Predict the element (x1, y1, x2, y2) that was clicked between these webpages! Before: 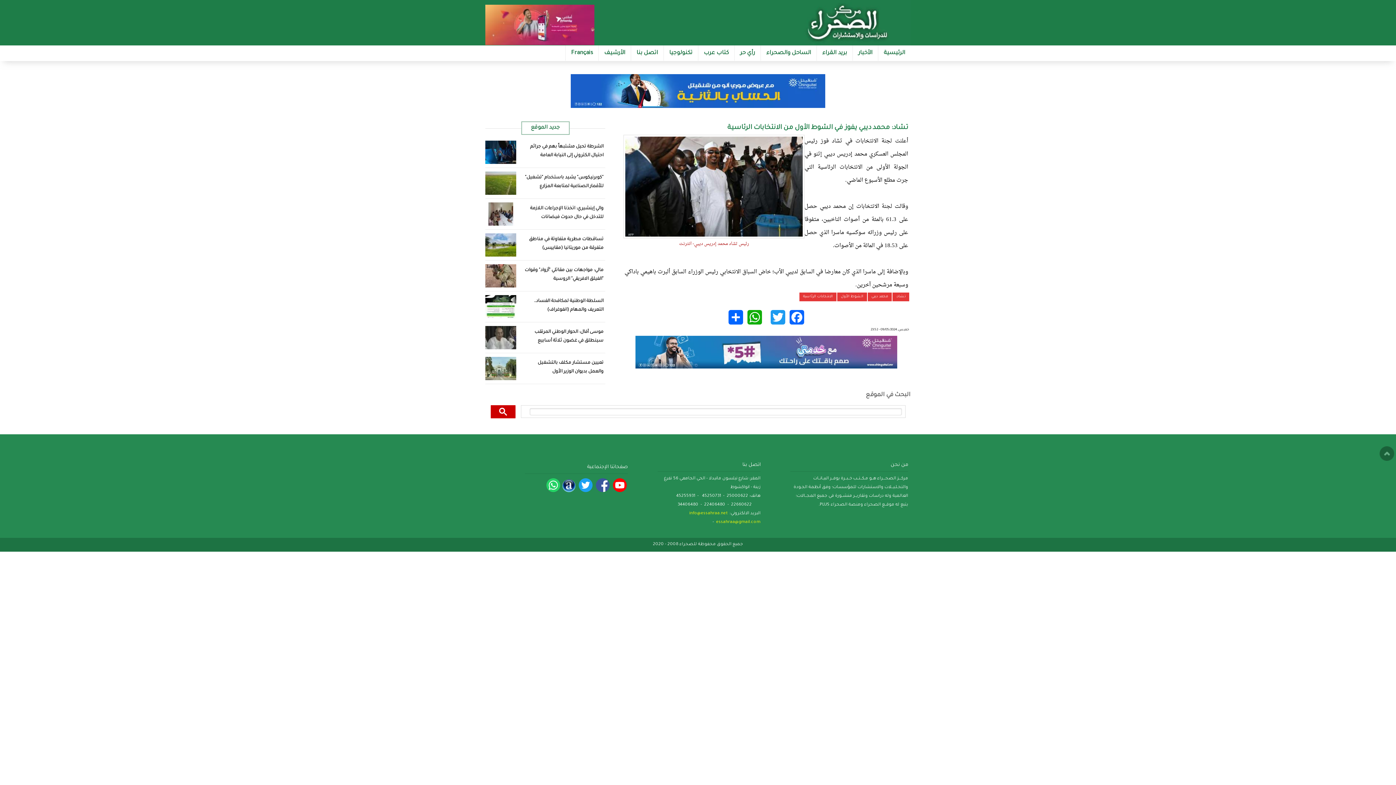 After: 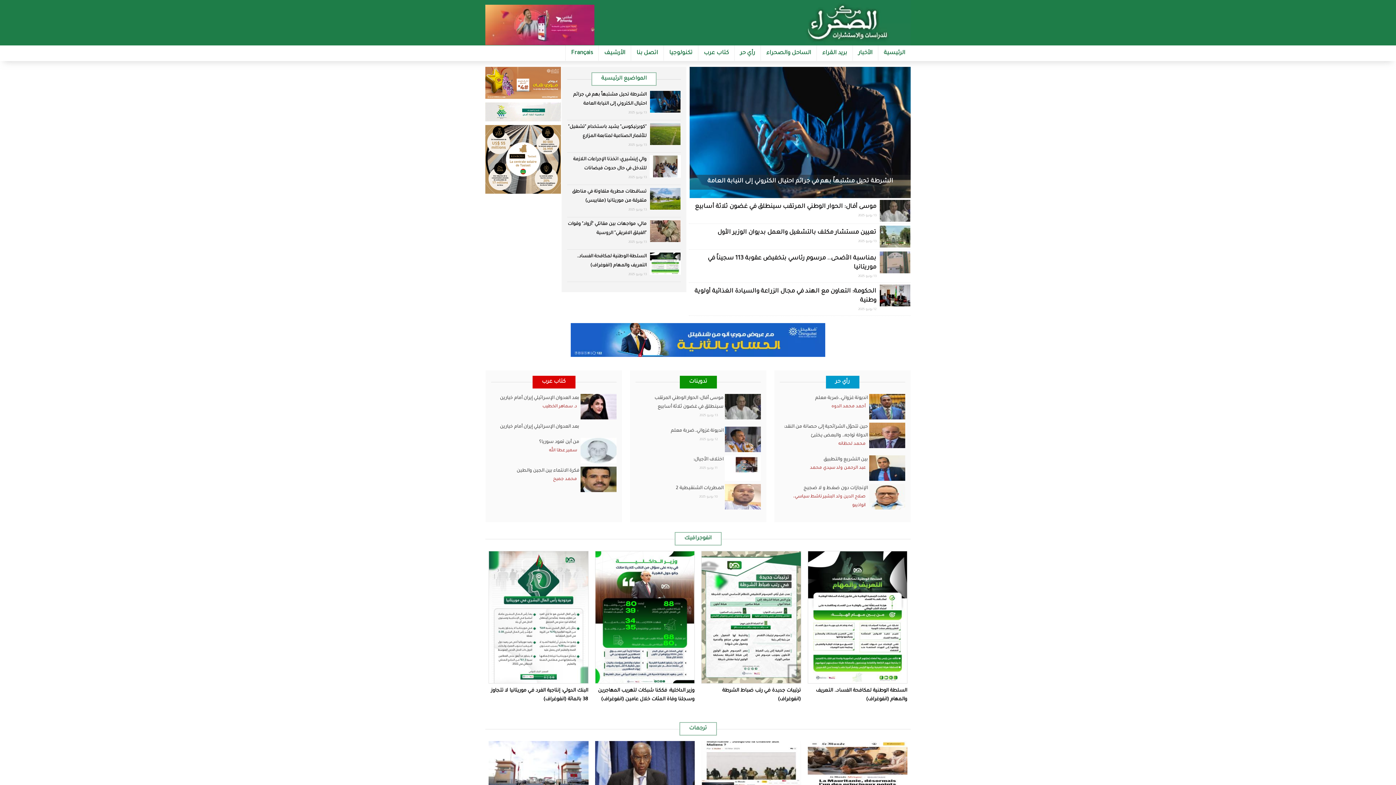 Action: bbox: (878, 45, 910, 60) label: الرئيسية